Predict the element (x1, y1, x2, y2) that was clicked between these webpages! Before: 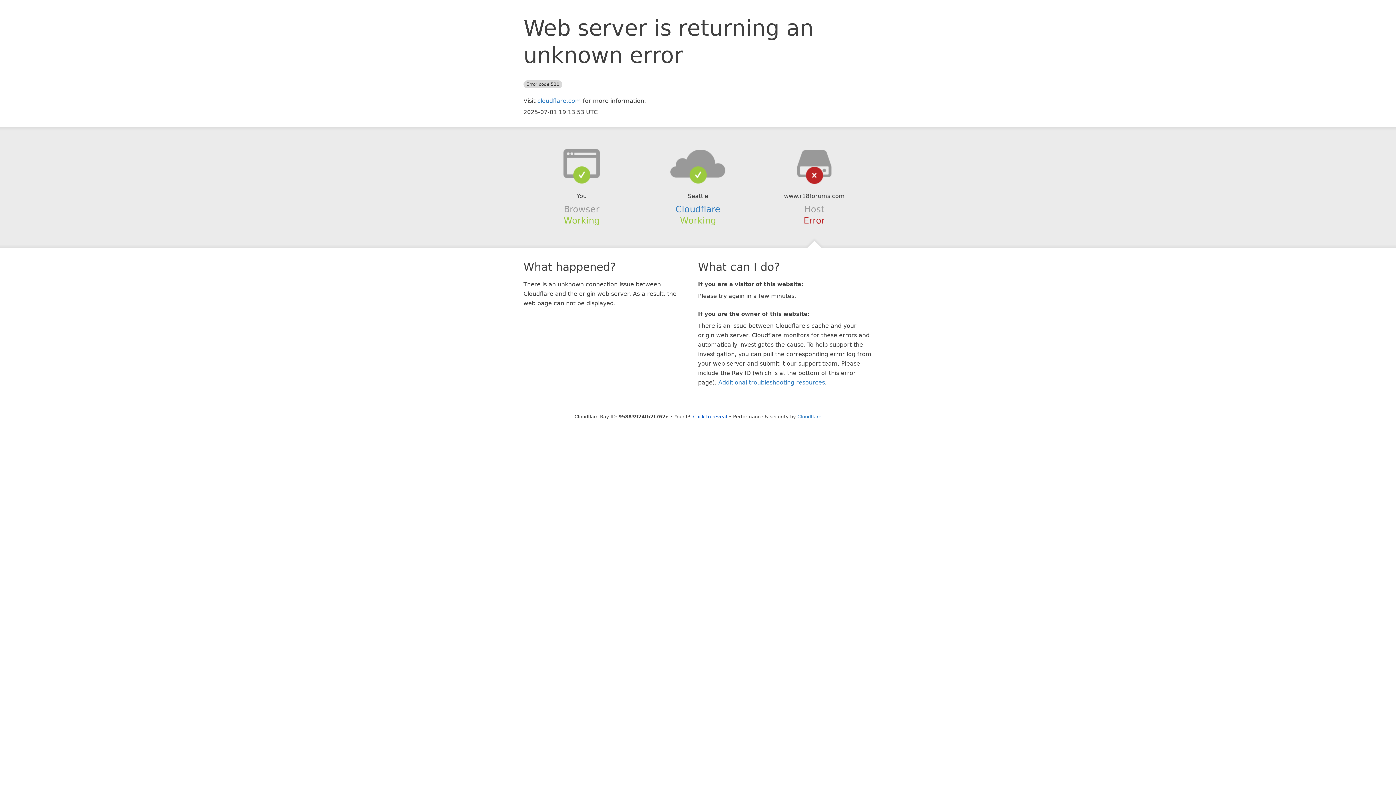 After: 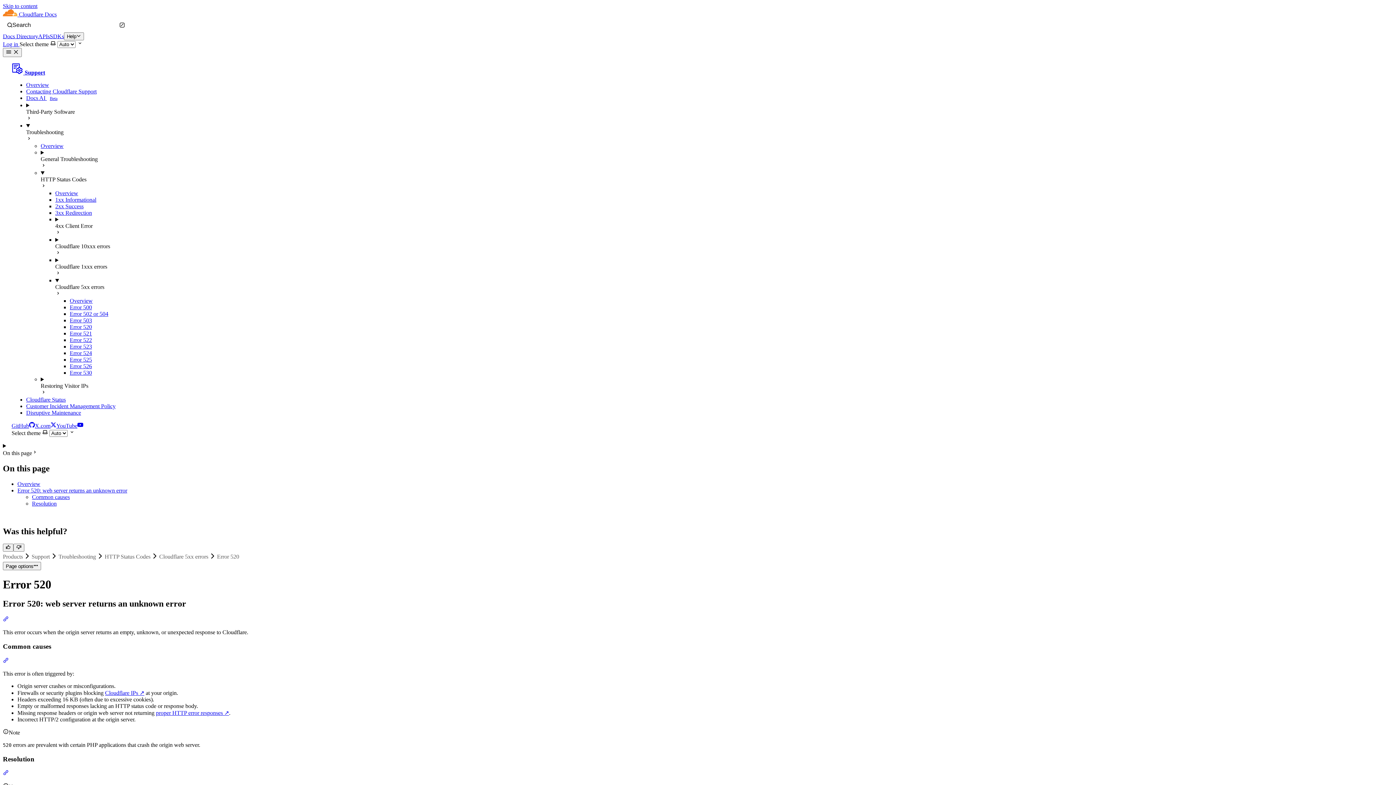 Action: label: Additional troubleshooting resources bbox: (718, 379, 825, 386)